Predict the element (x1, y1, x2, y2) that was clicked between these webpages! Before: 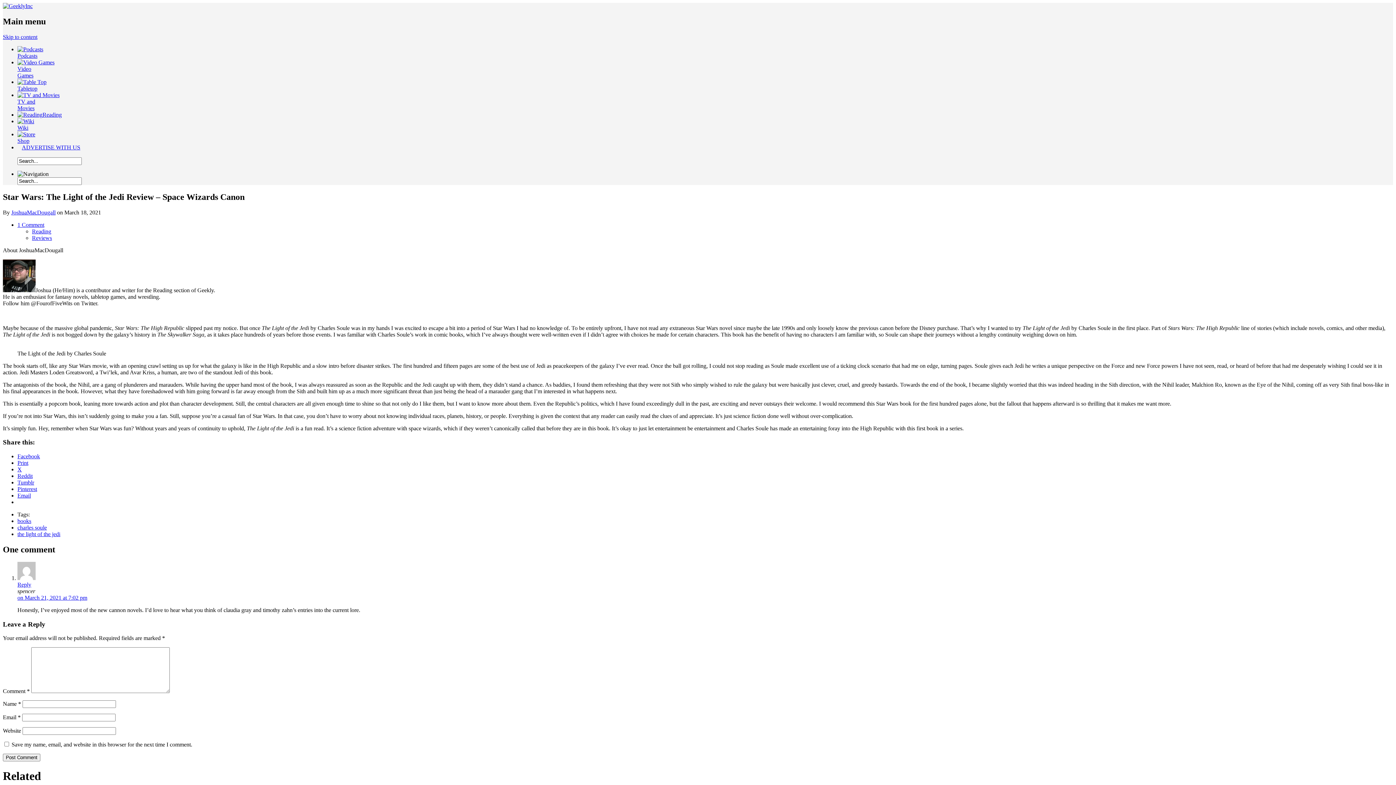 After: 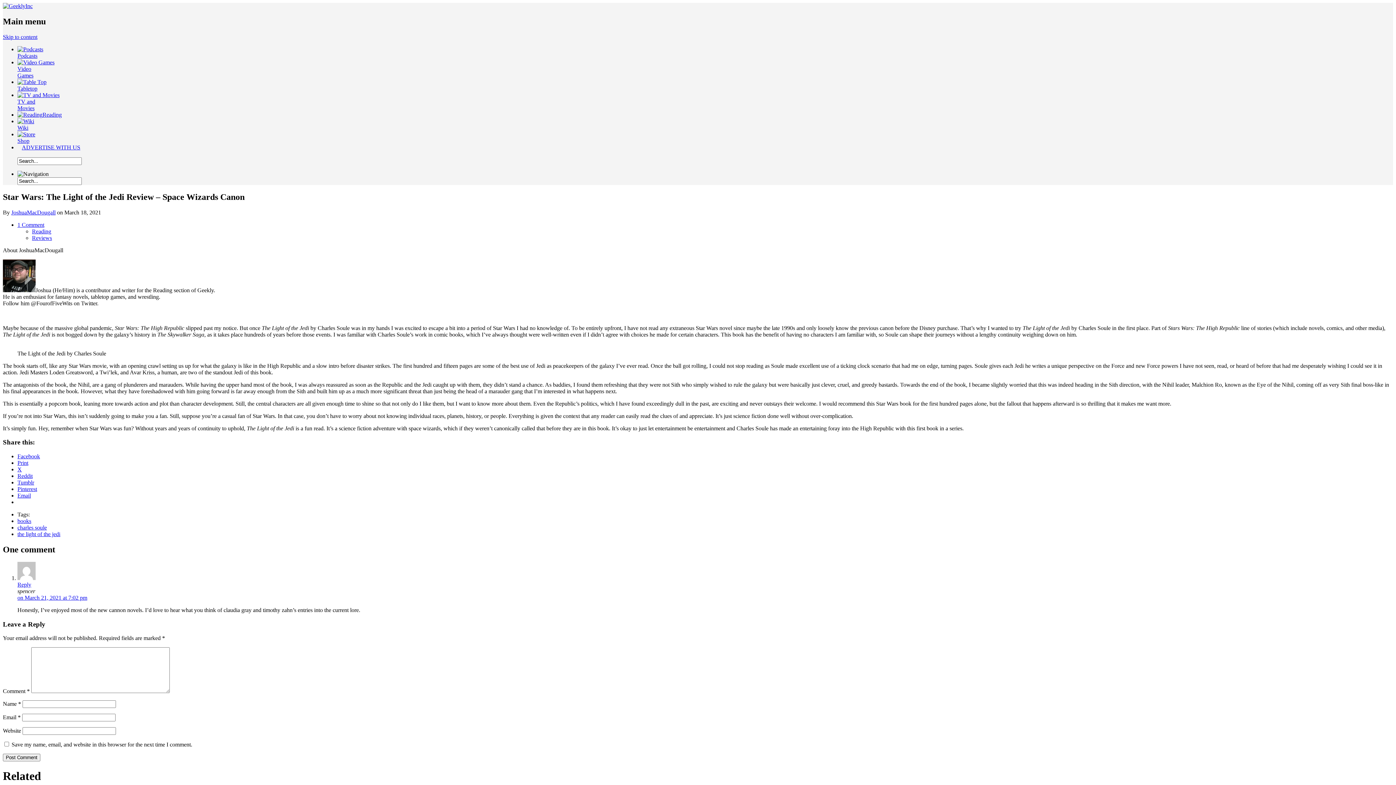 Action: label: X bbox: (17, 466, 21, 472)